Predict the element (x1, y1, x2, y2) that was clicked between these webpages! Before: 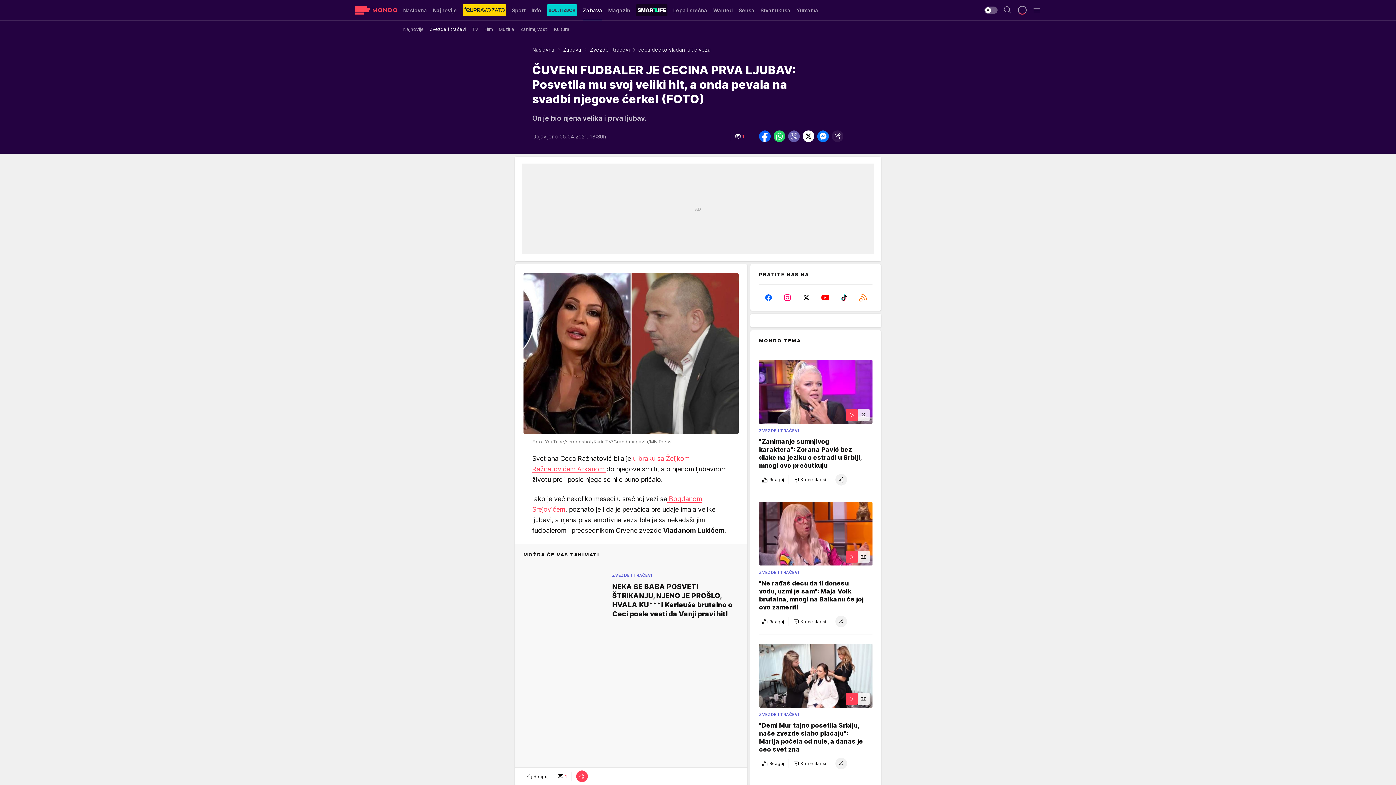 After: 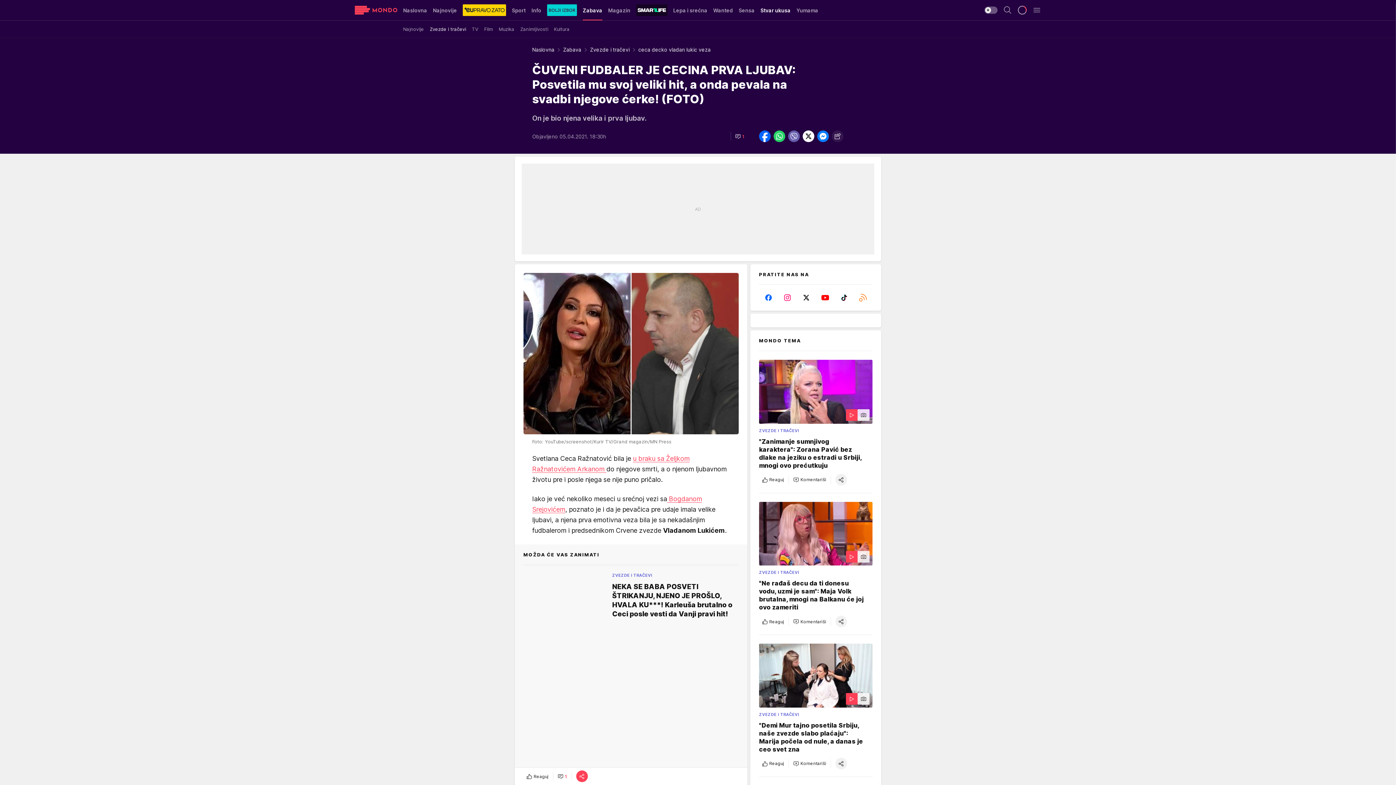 Action: bbox: (760, 0, 790, 20) label: Stvar ukusa